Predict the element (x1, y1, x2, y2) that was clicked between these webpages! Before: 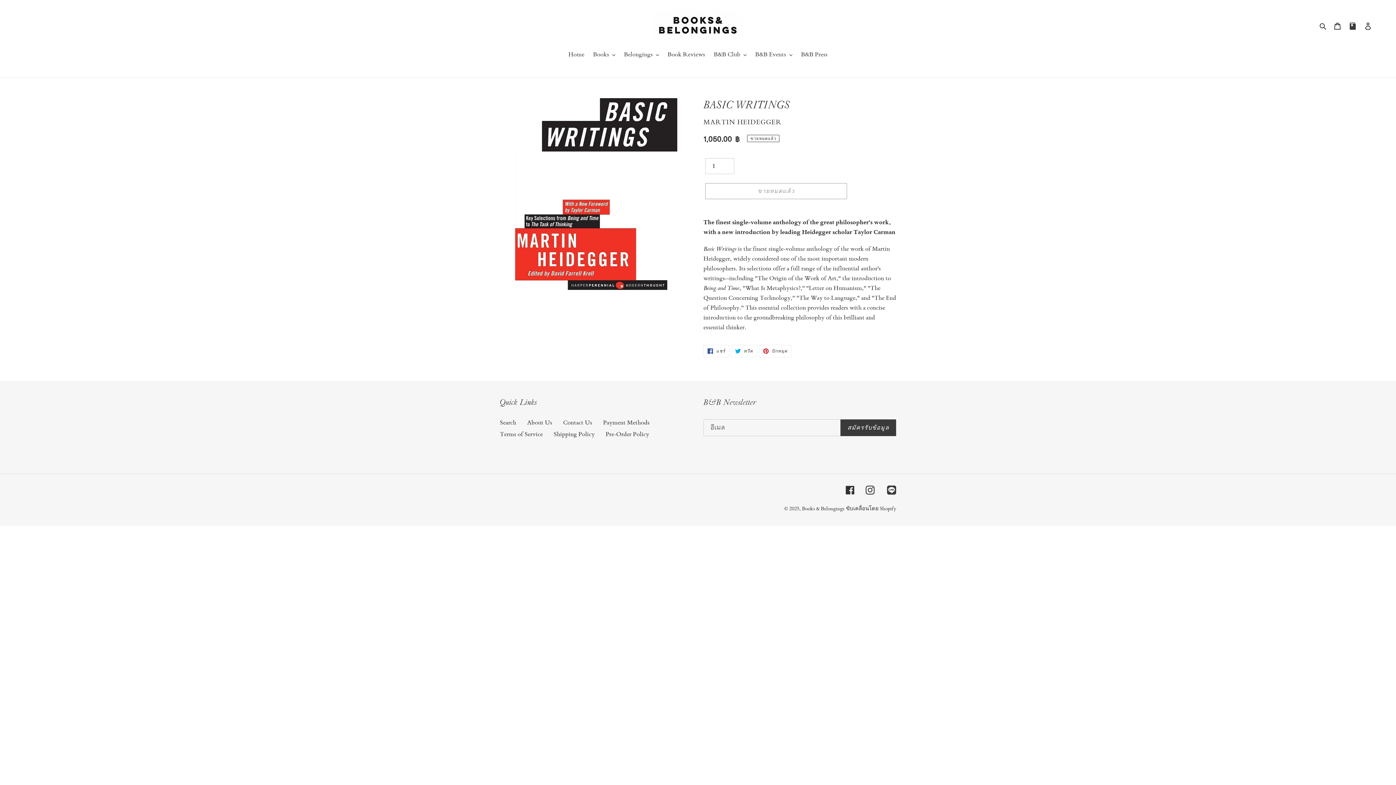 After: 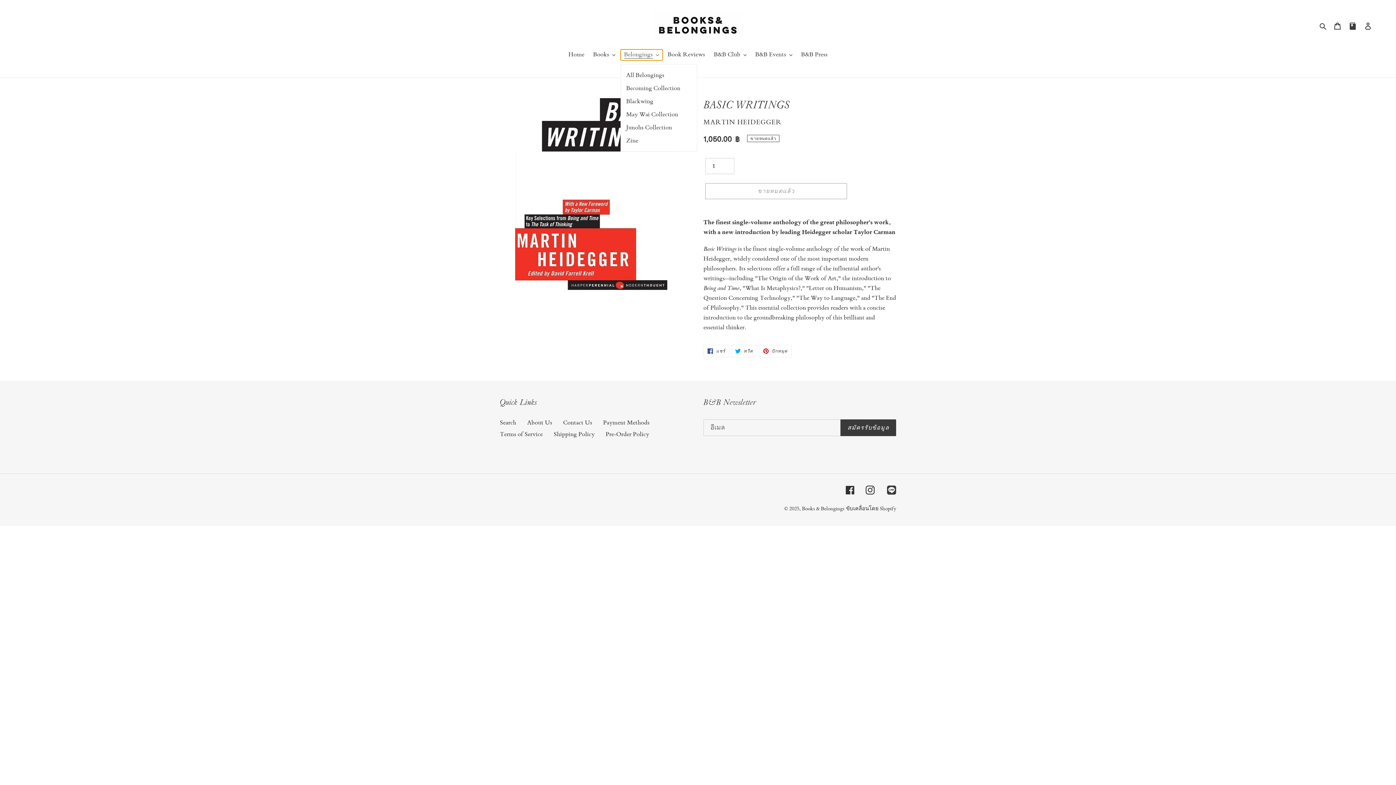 Action: bbox: (620, 49, 662, 60) label: Belongings